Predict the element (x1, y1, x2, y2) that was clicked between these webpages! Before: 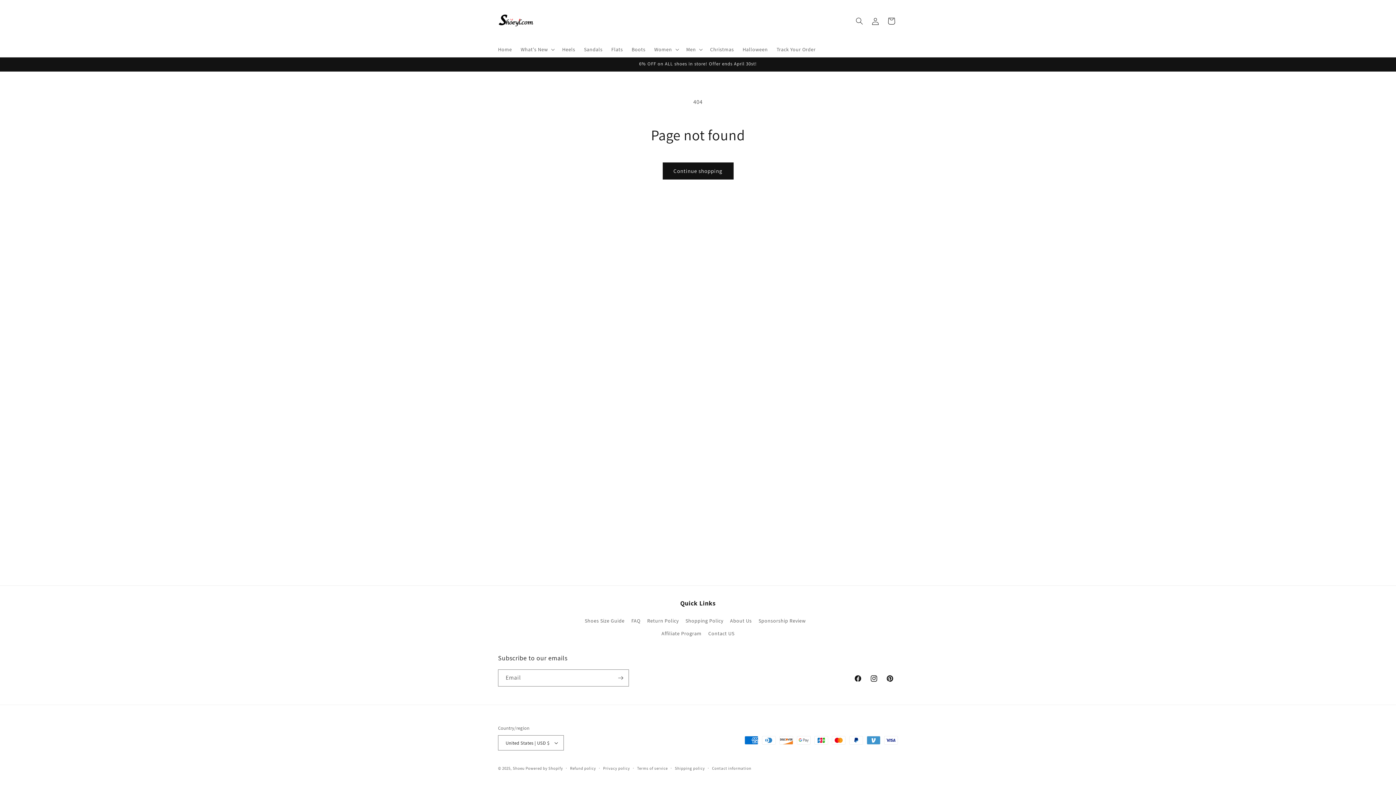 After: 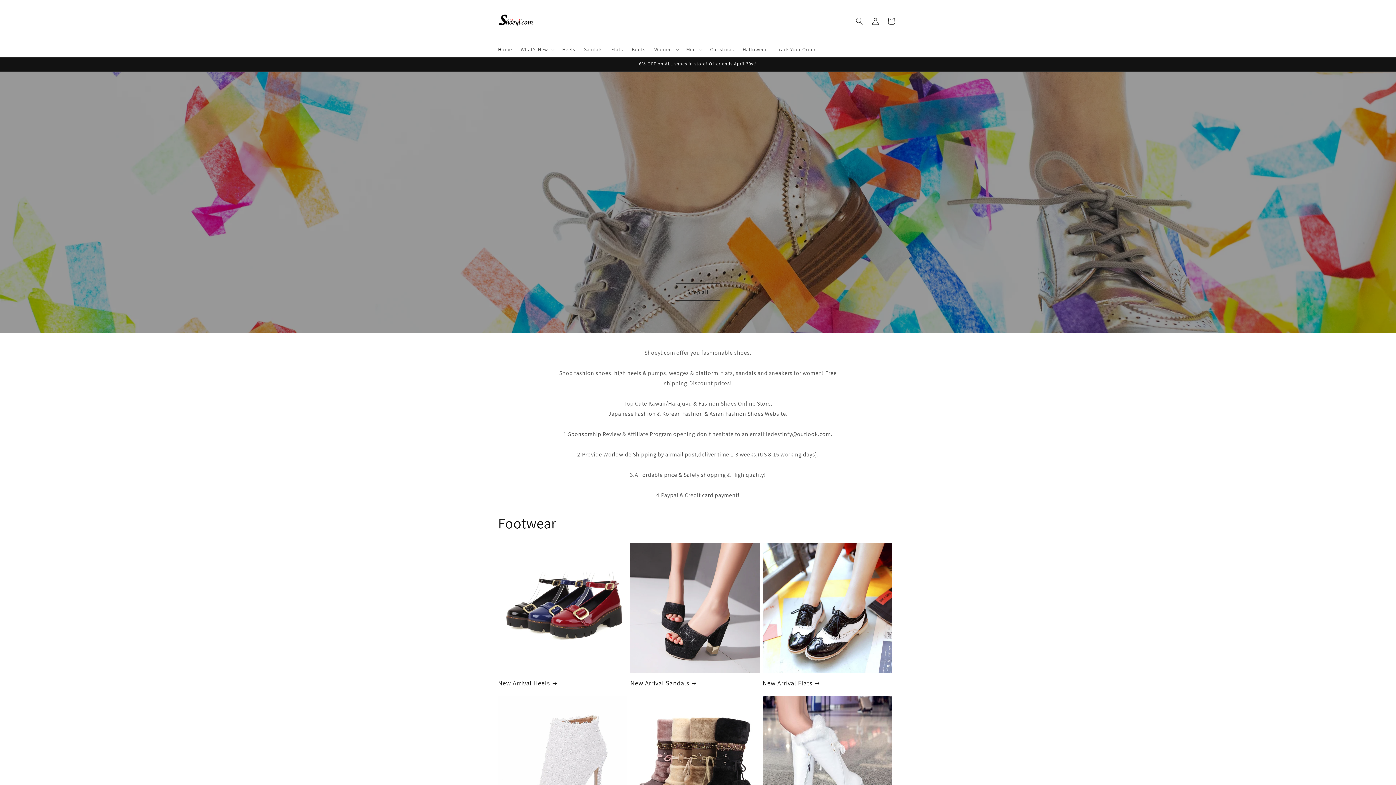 Action: bbox: (495, 0, 537, 41)